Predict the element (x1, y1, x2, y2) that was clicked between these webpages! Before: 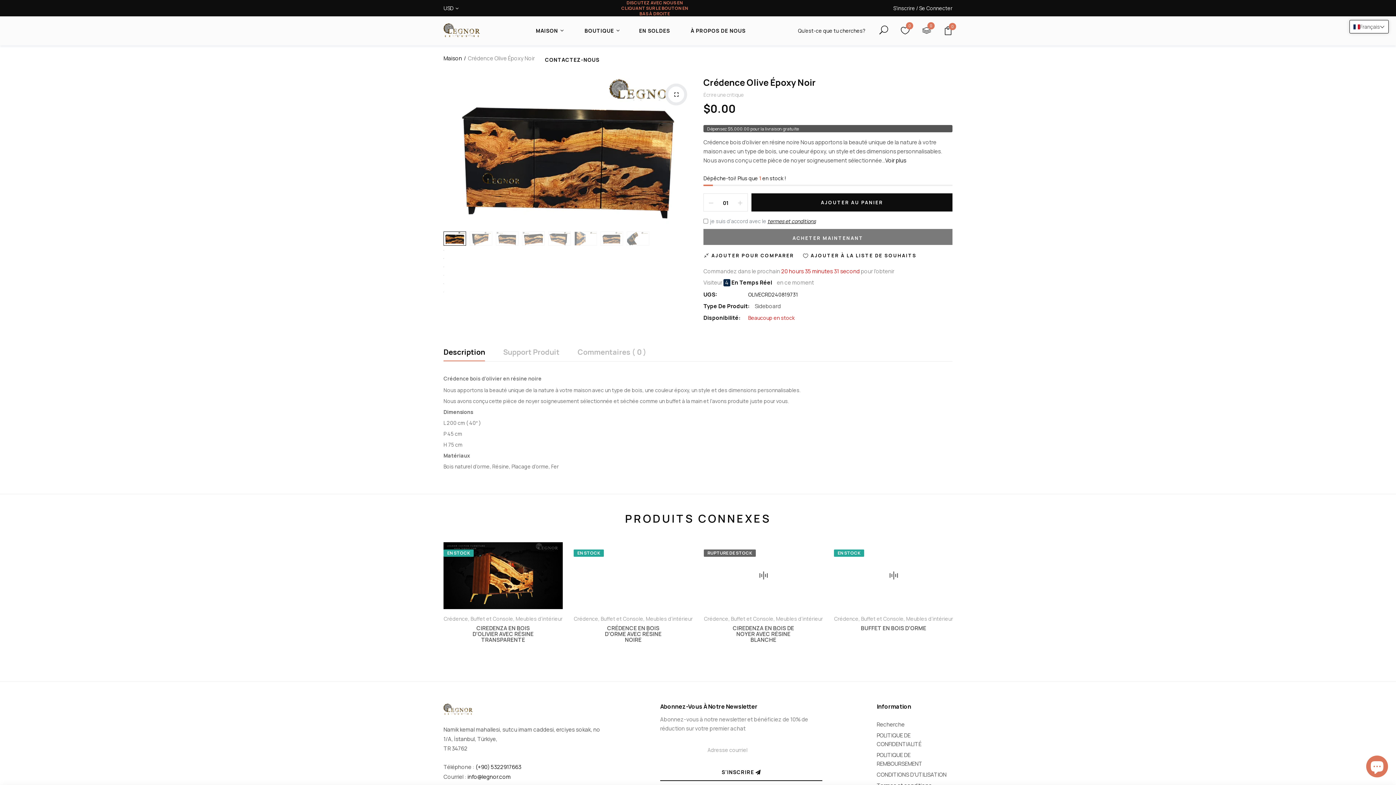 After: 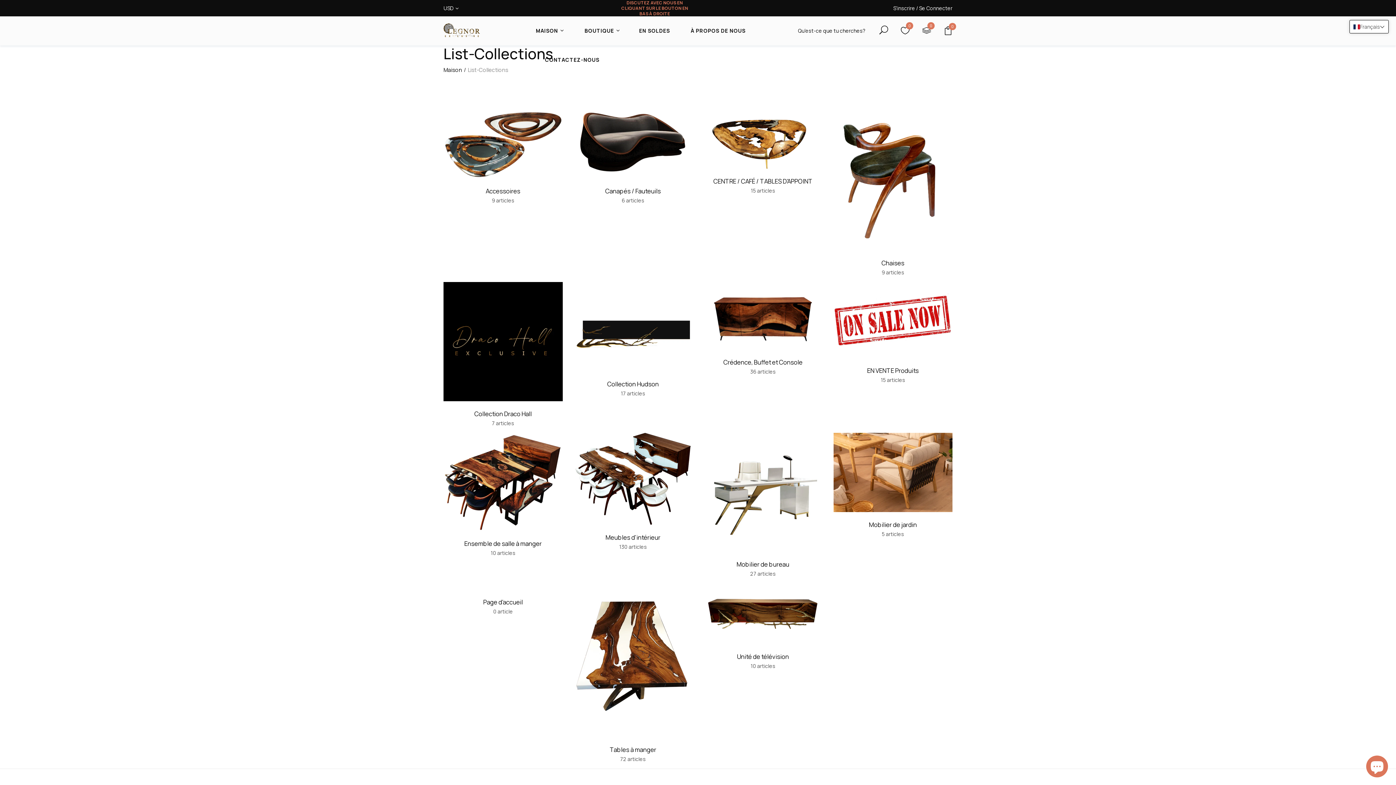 Action: label:  BOUTIQUE  bbox: (583, 16, 621, 45)